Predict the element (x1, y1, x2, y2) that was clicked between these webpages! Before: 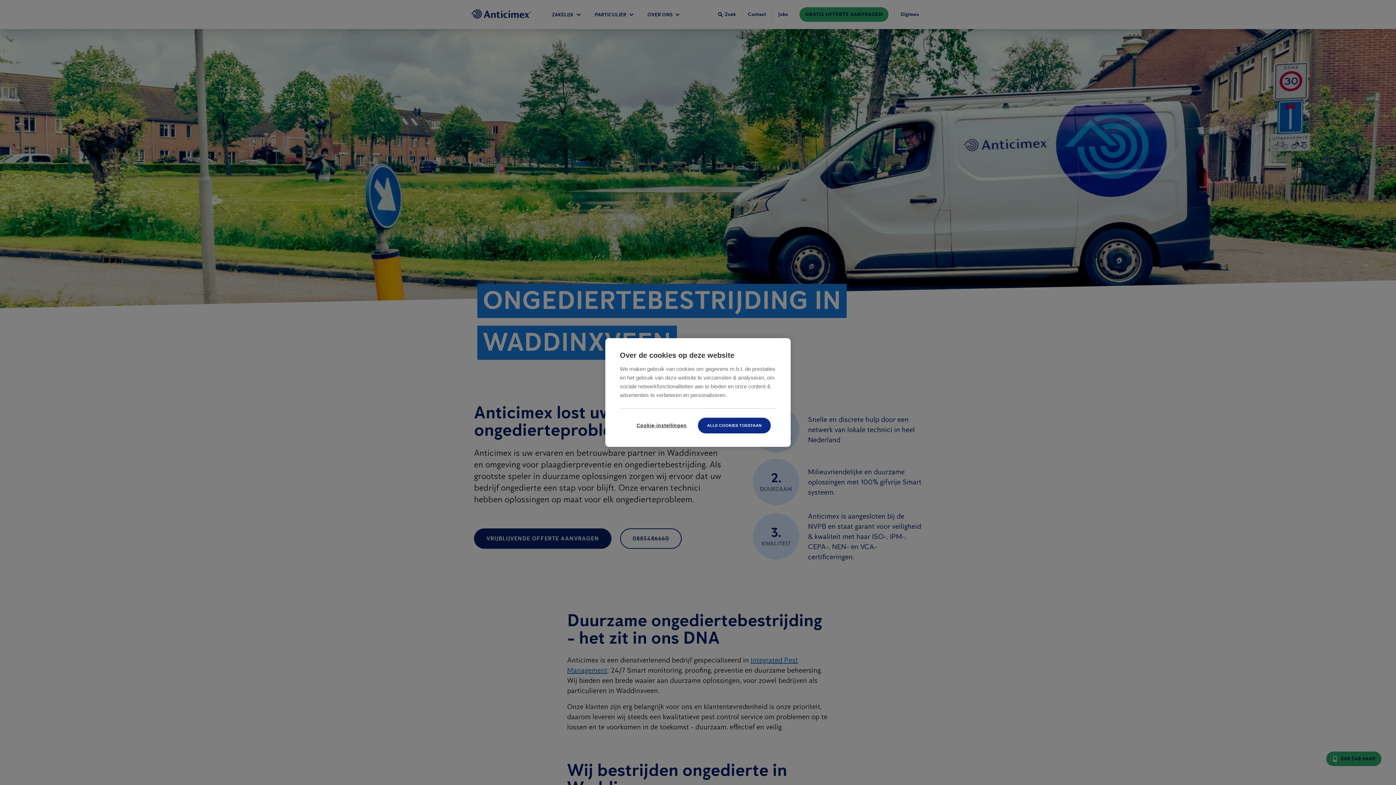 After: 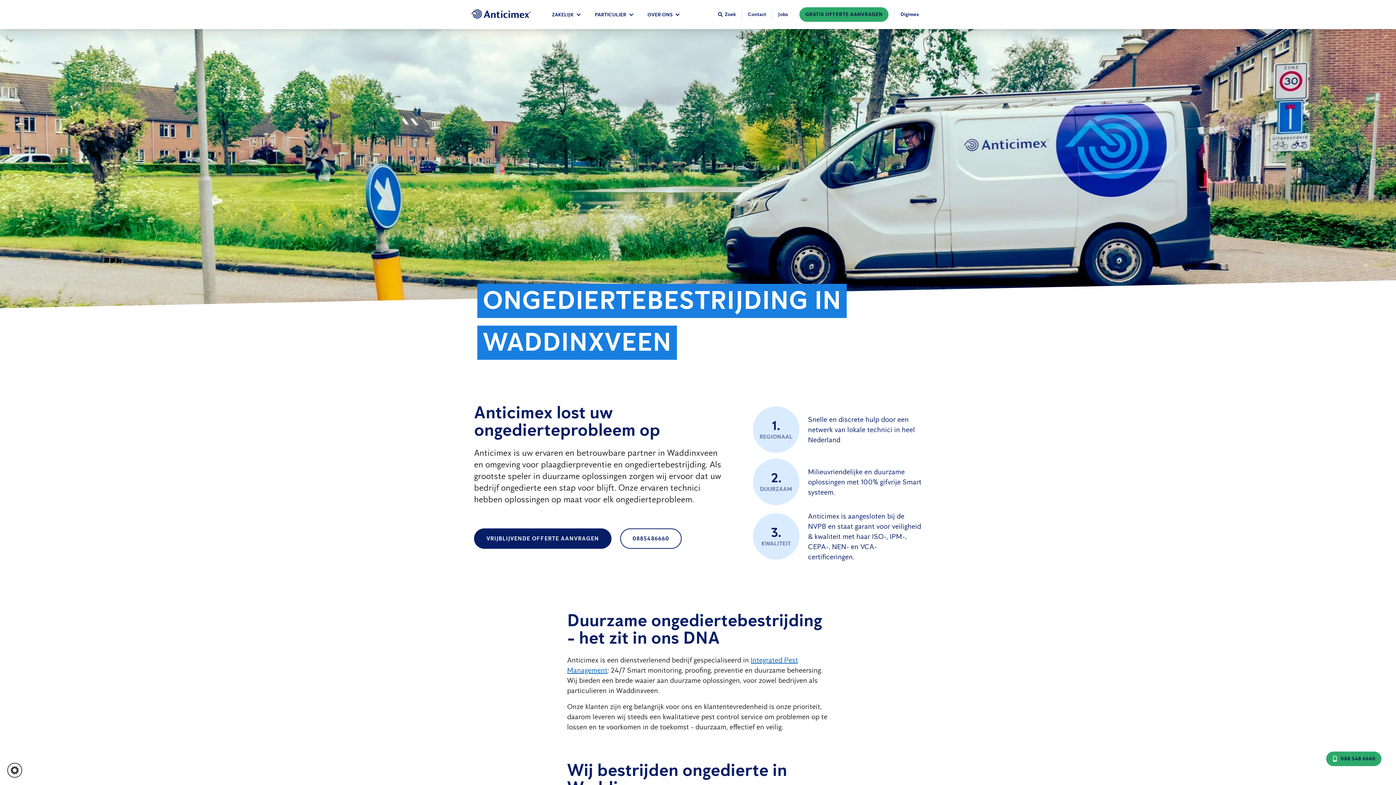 Action: label: ALLE COOKIES TOESTAAN bbox: (698, 418, 770, 433)